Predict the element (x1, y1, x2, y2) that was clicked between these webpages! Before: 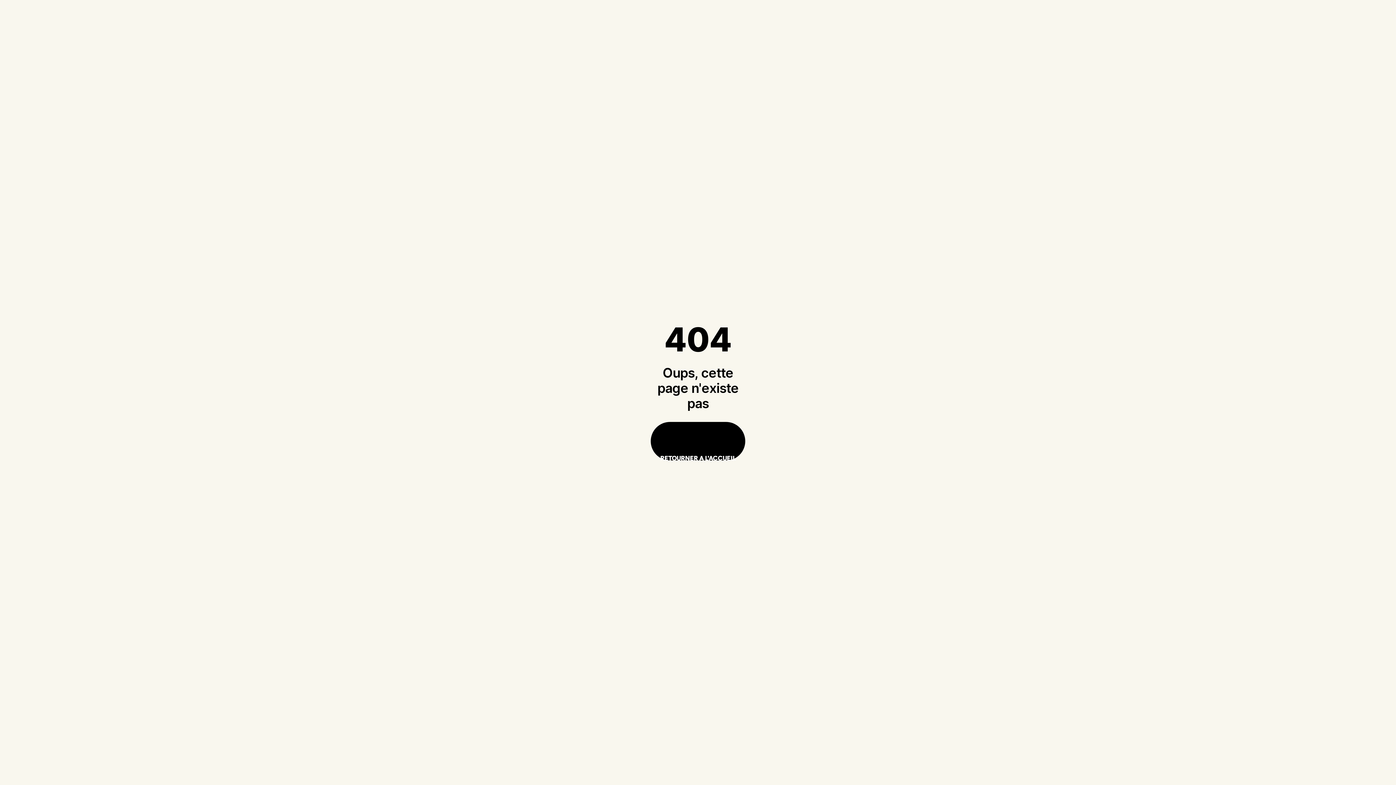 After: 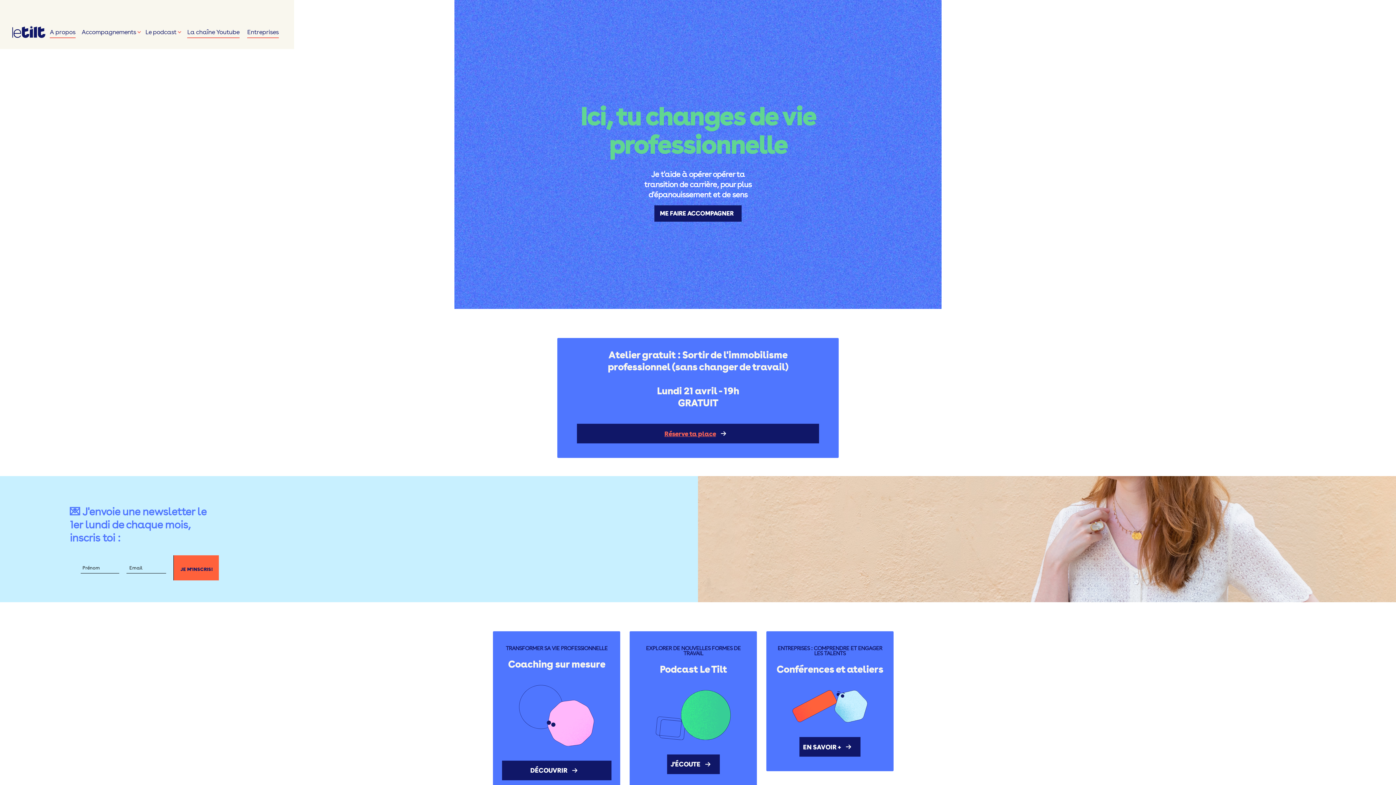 Action: label: RETOURNER A L'ACCUEIL bbox: (650, 422, 745, 460)